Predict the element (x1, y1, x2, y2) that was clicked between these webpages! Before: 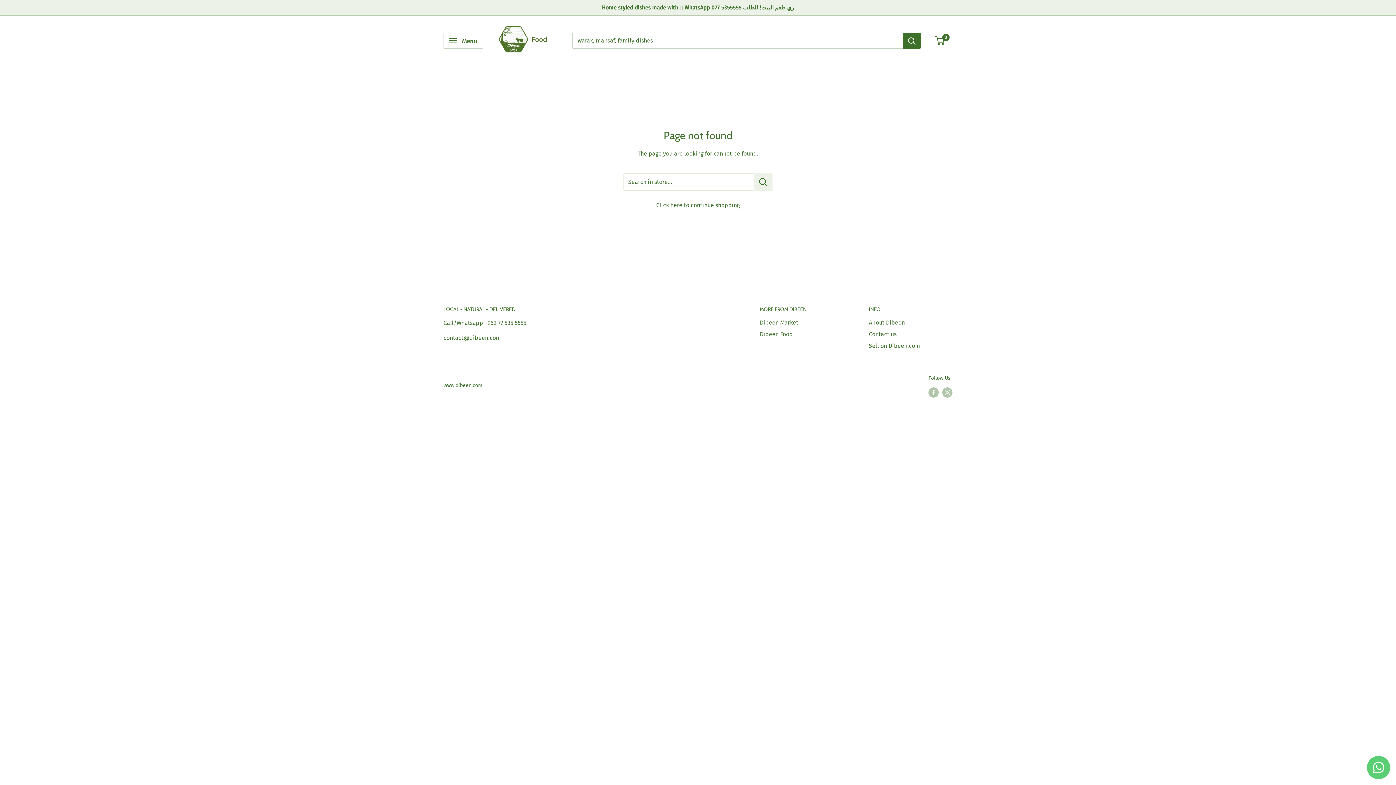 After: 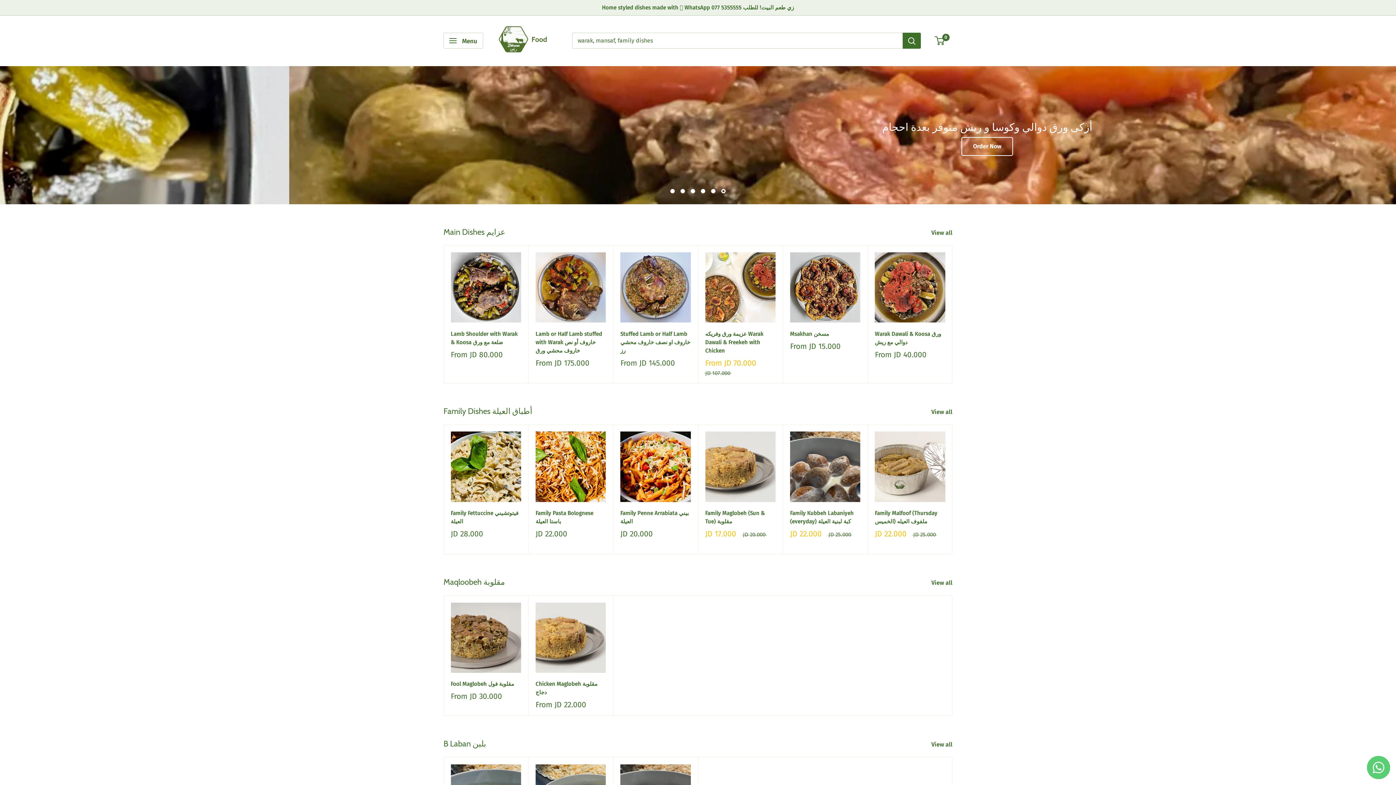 Action: bbox: (656, 201, 740, 208) label: Click here to continue shopping